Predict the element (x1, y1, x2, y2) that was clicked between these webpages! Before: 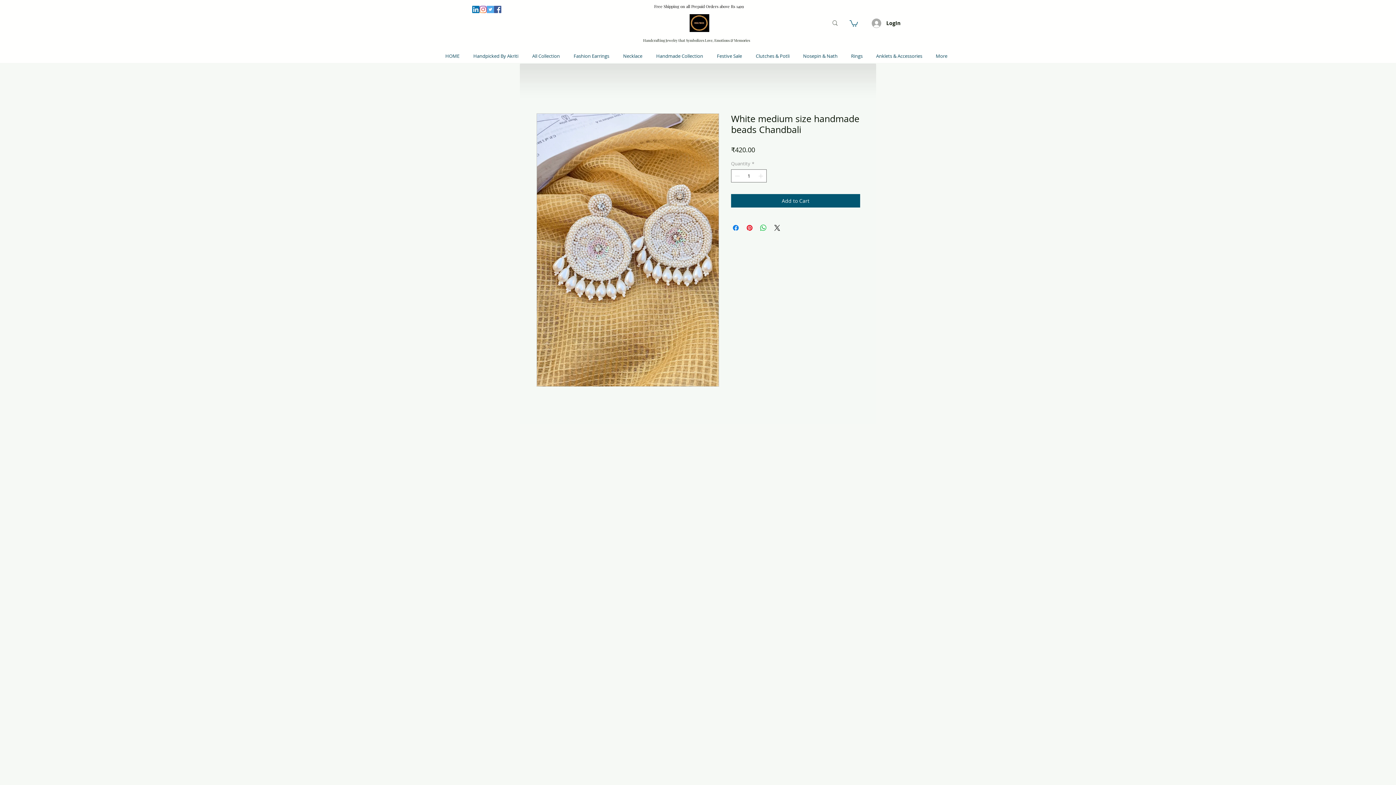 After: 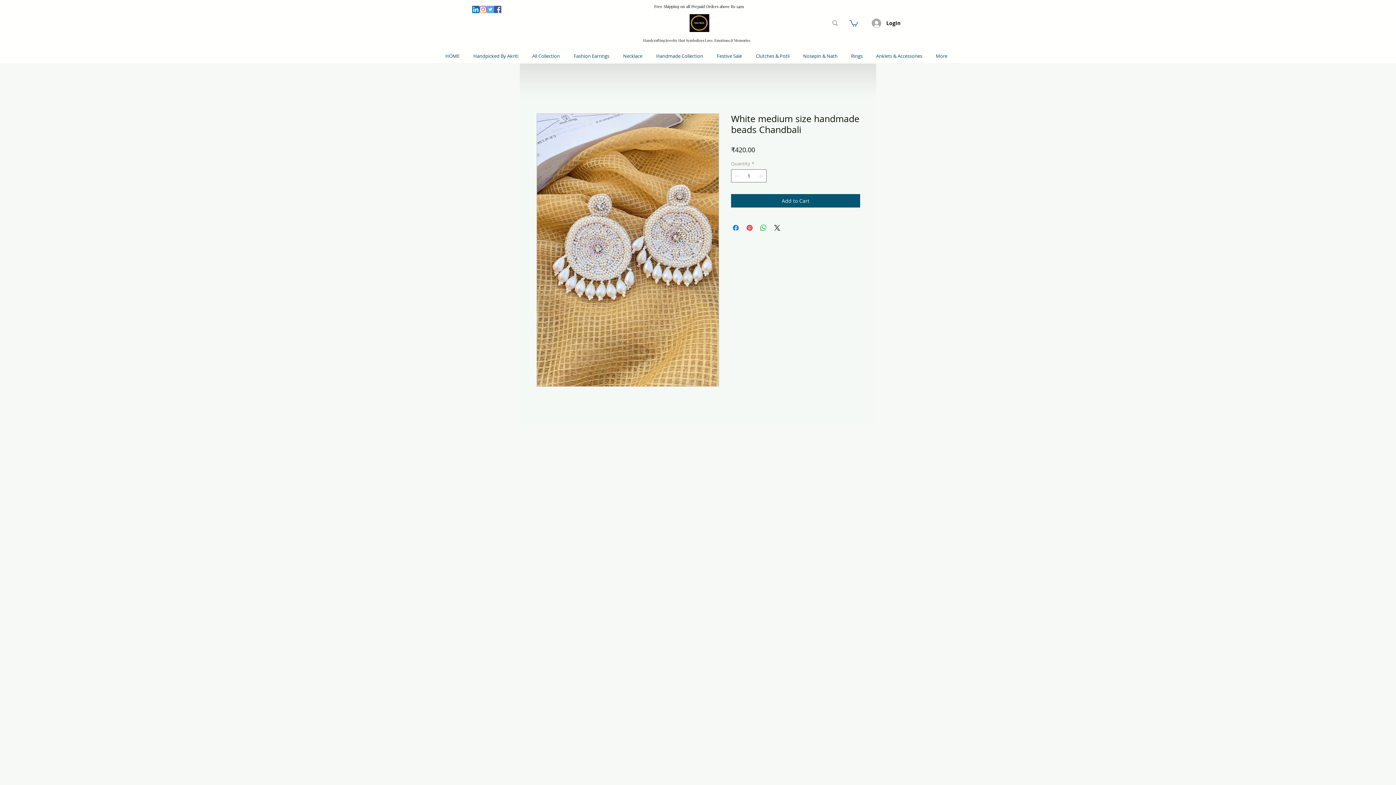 Action: bbox: (849, 19, 858, 26)